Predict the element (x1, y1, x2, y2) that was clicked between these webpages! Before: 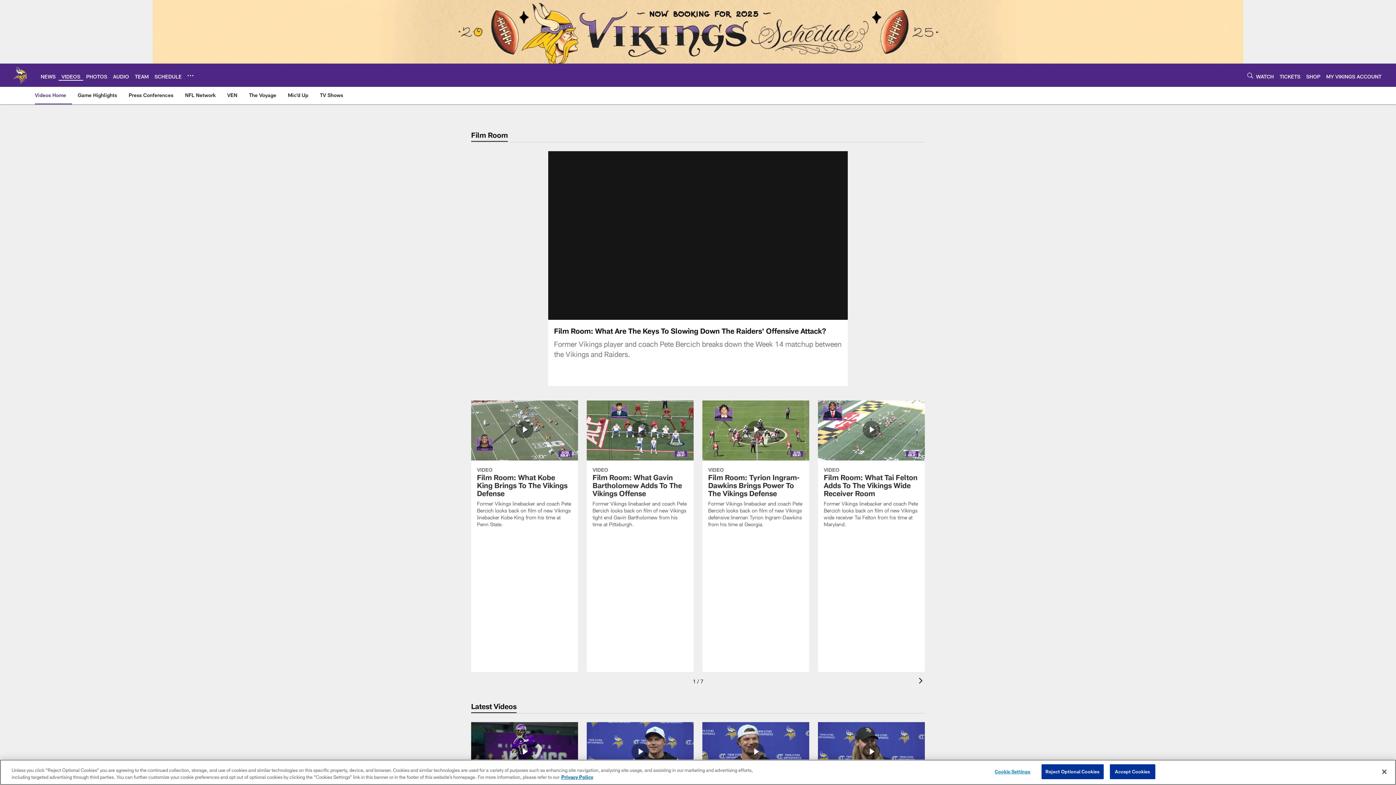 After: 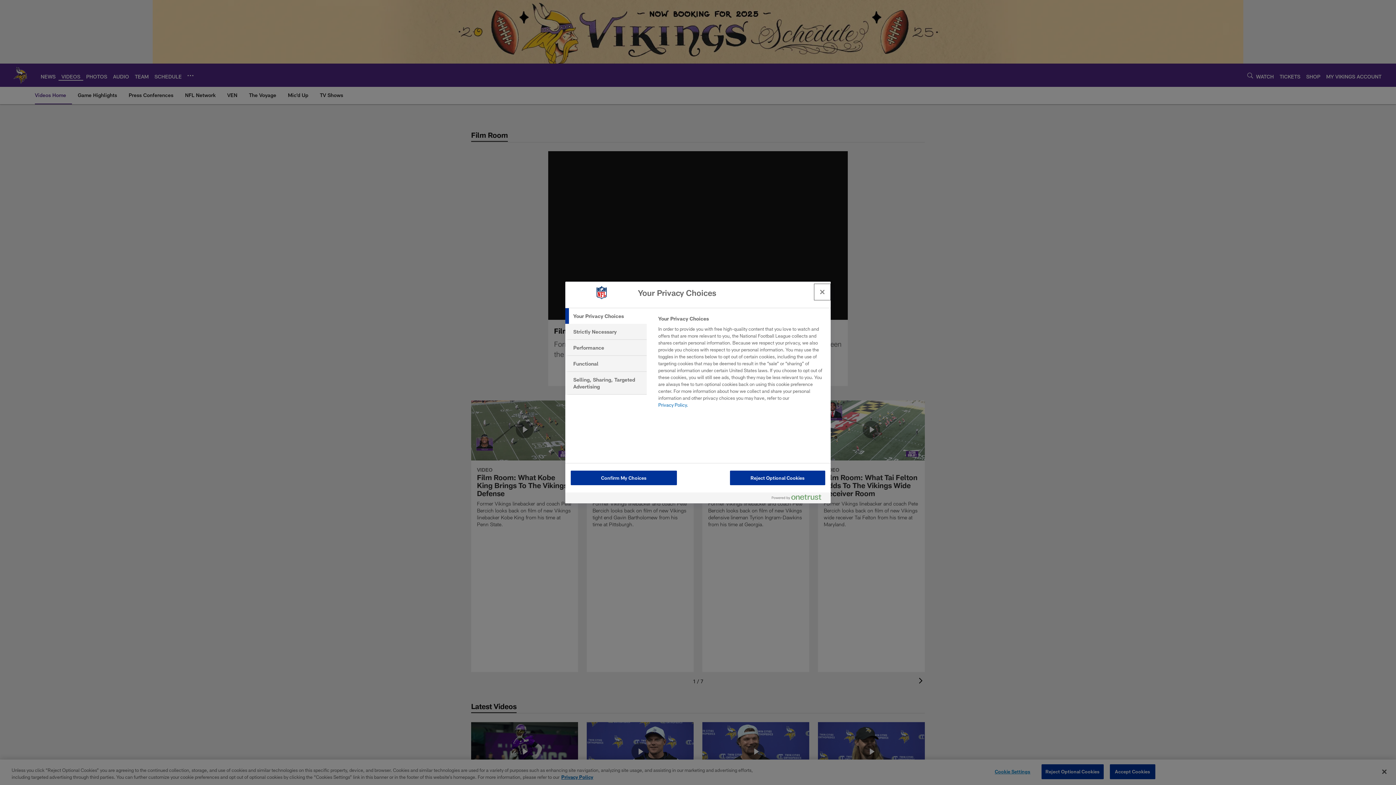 Action: bbox: (990, 765, 1035, 779) label: Cookie Settings